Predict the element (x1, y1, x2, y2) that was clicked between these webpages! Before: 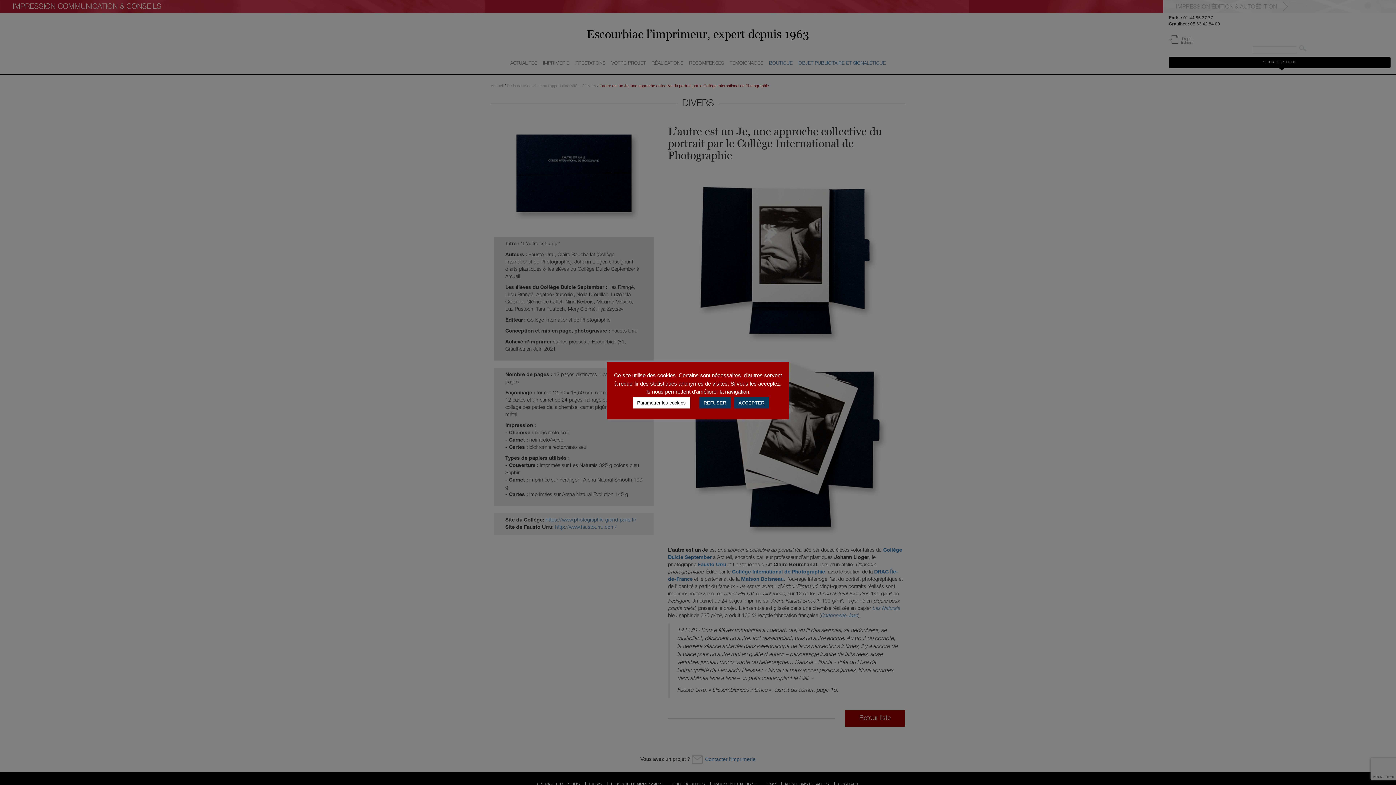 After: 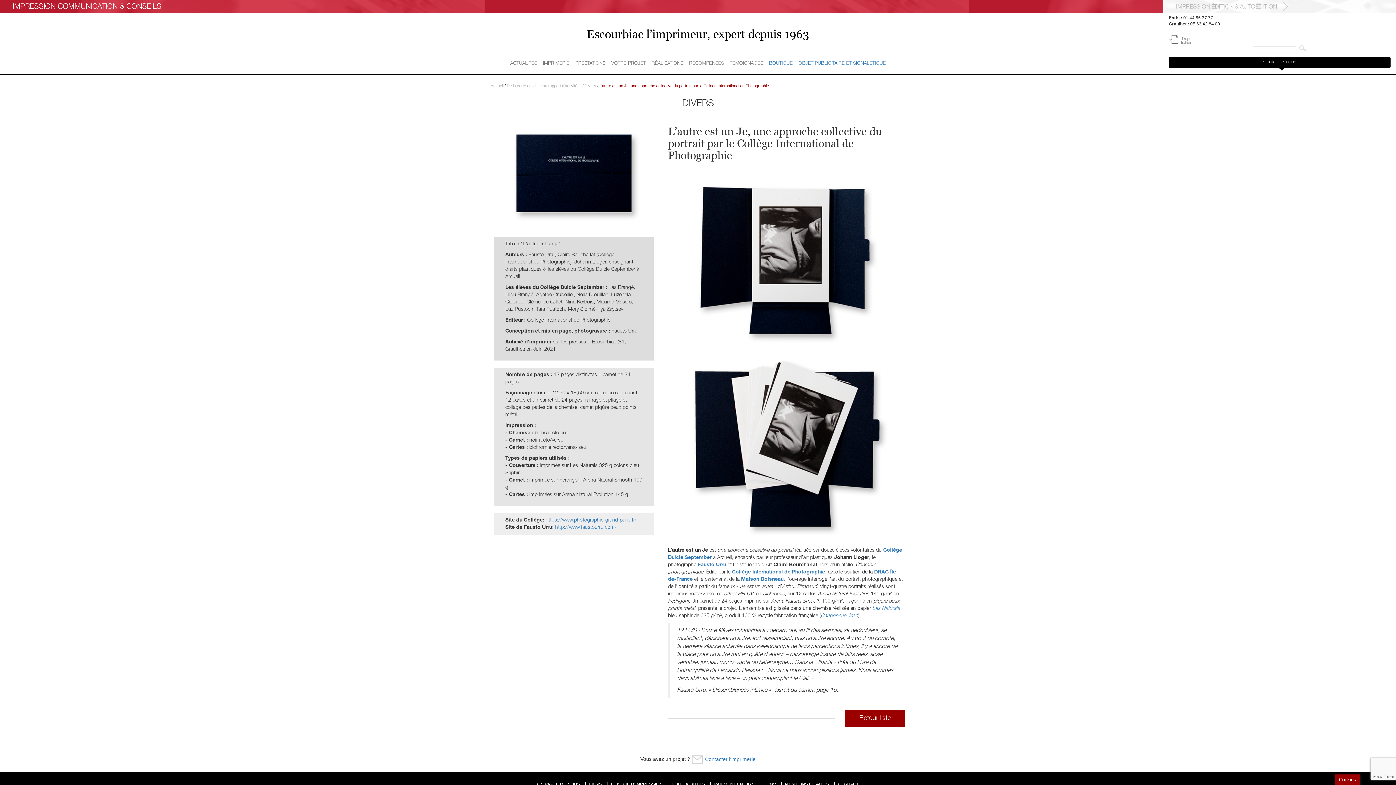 Action: label: REFUSER bbox: (699, 397, 730, 408)